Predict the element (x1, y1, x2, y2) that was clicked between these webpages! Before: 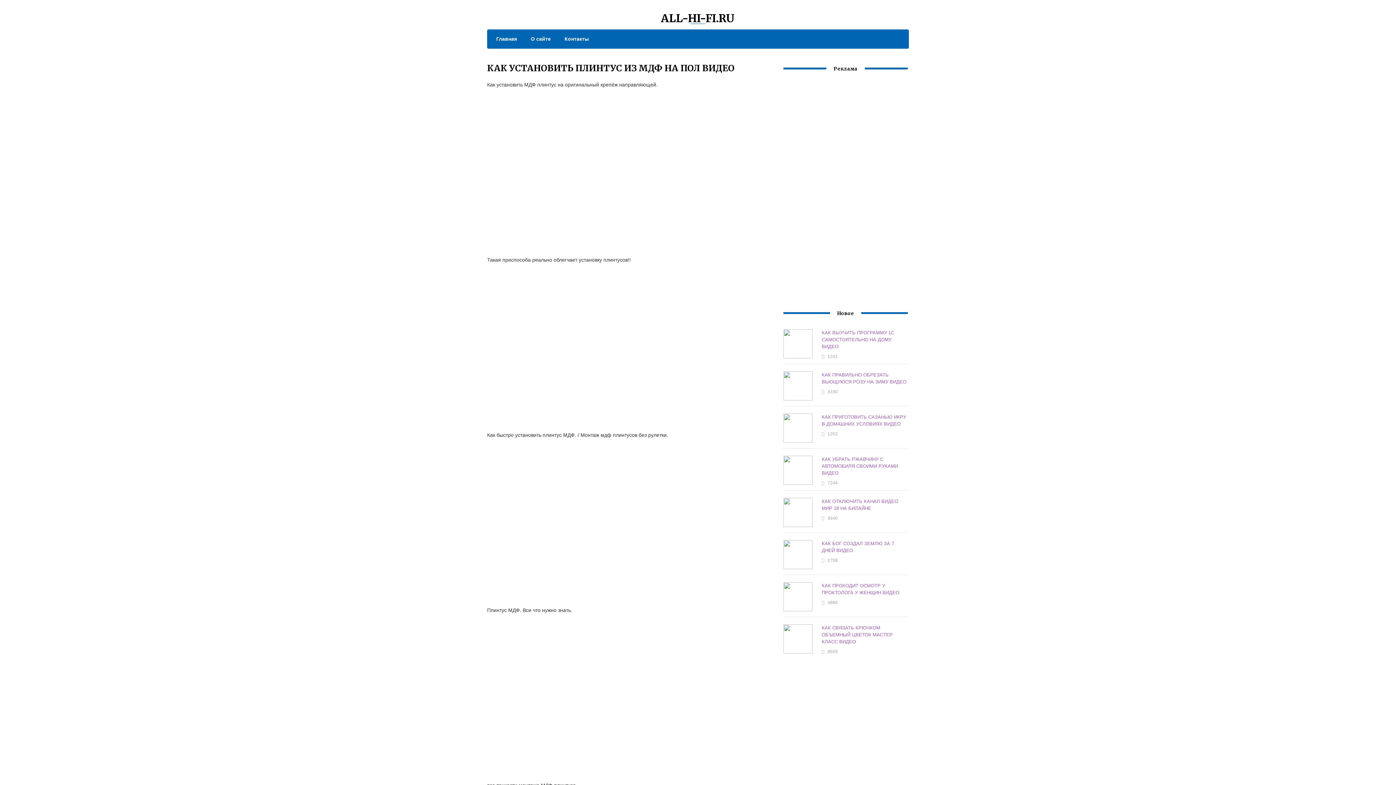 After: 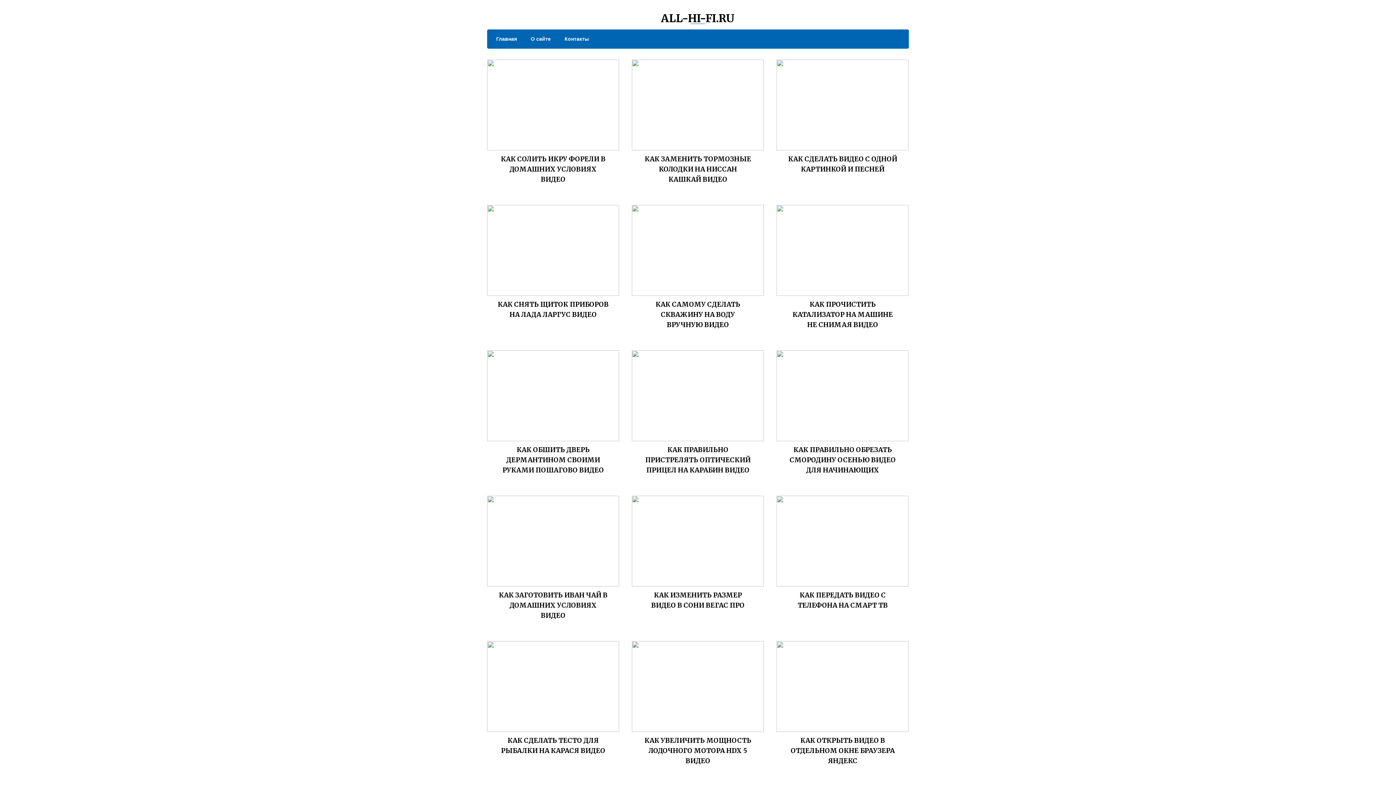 Action: label: Главная bbox: (489, 34, 517, 43)